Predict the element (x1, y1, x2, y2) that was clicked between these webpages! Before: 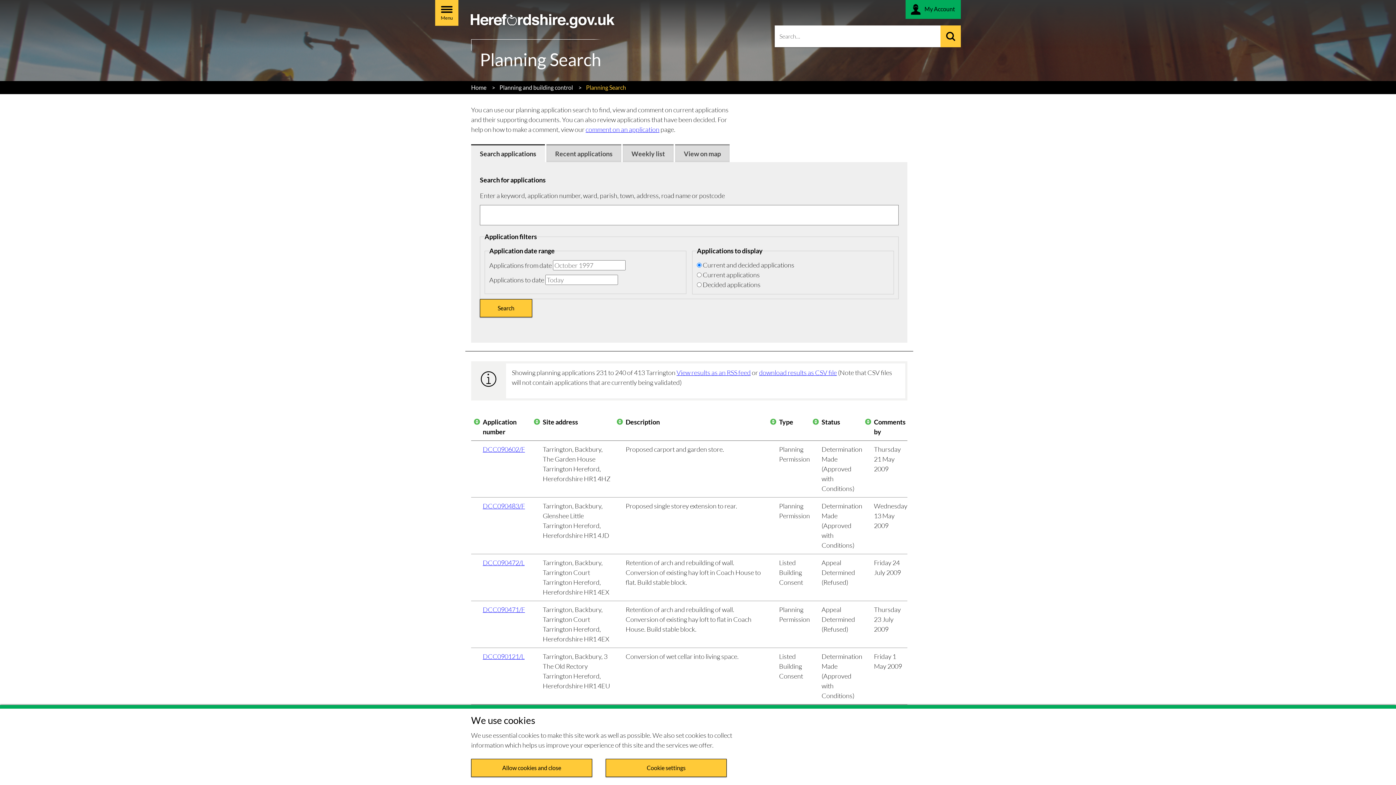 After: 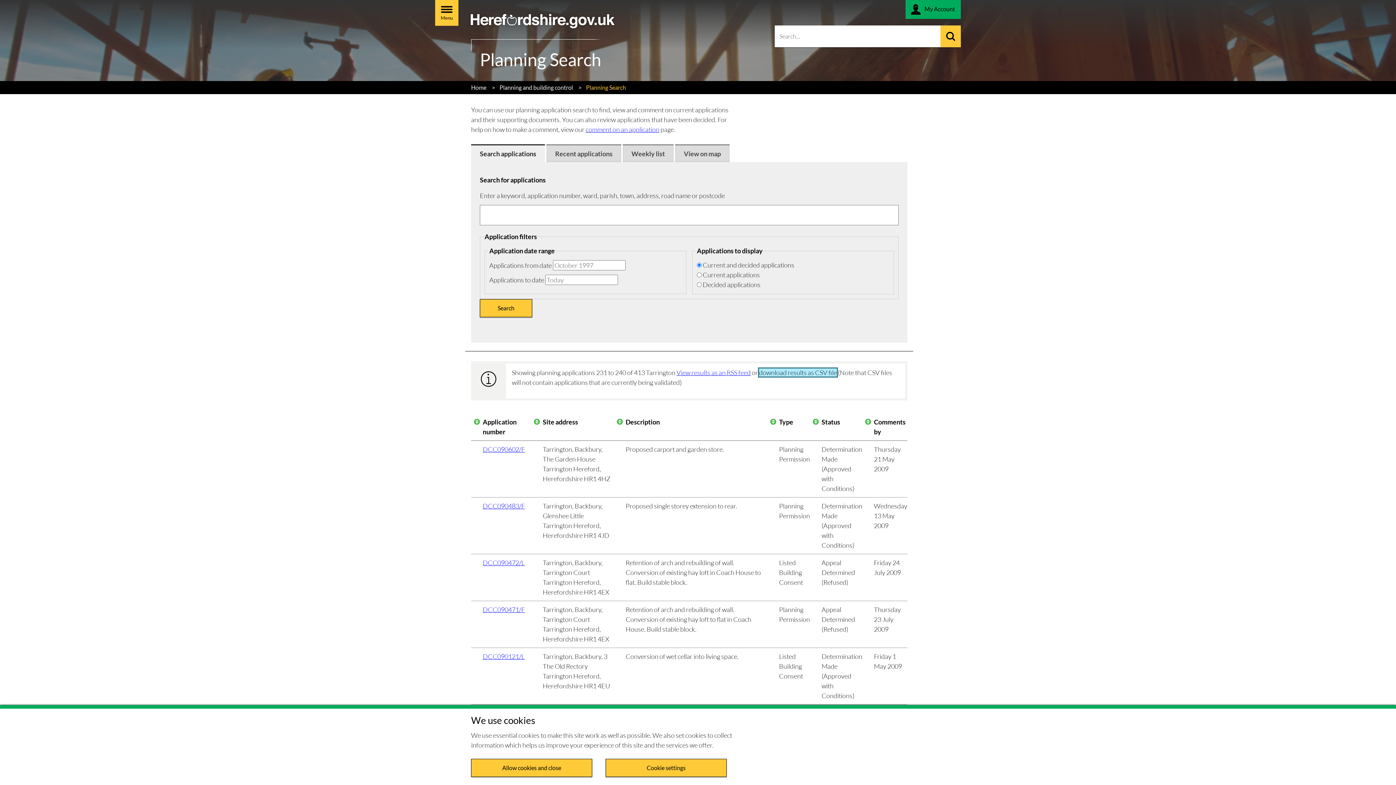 Action: bbox: (759, 368, 837, 376) label: download results as CSV file